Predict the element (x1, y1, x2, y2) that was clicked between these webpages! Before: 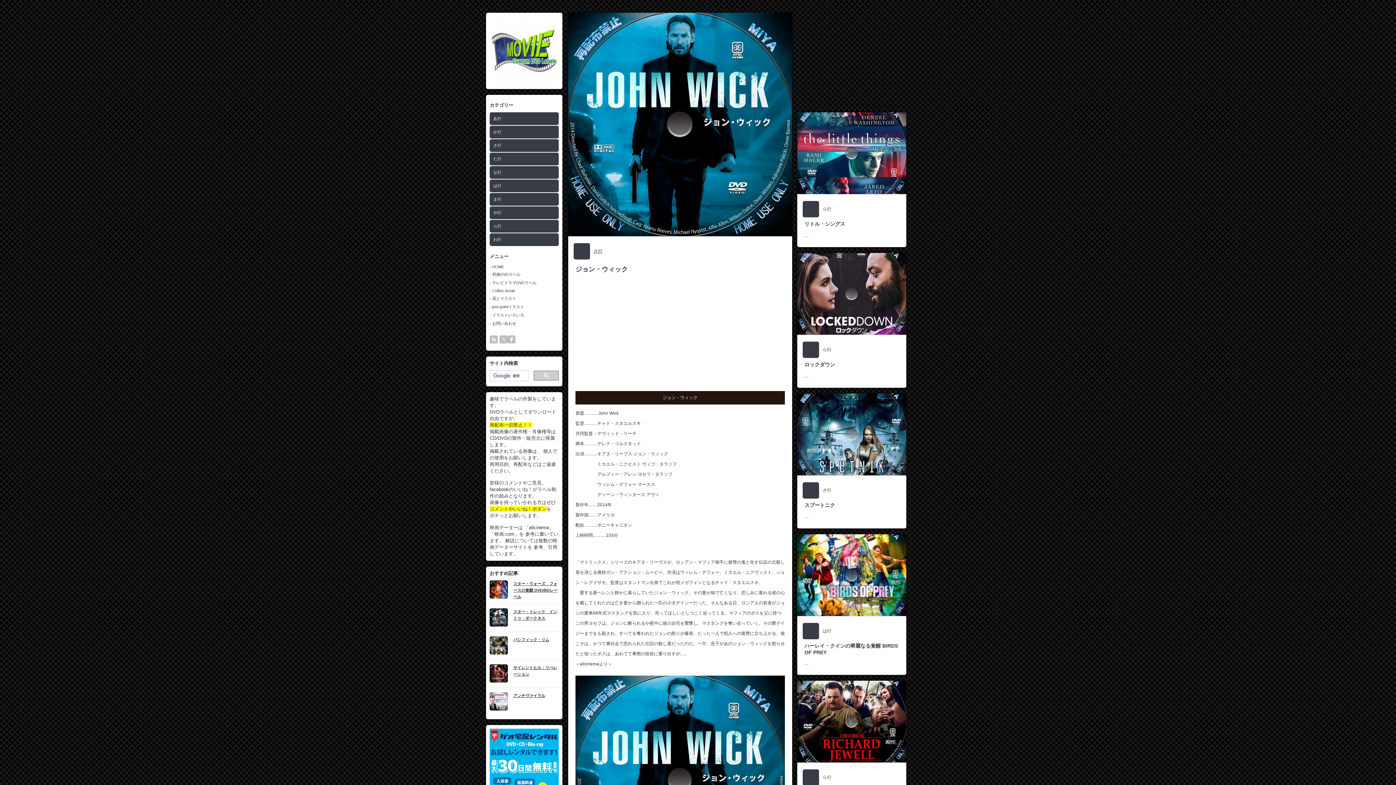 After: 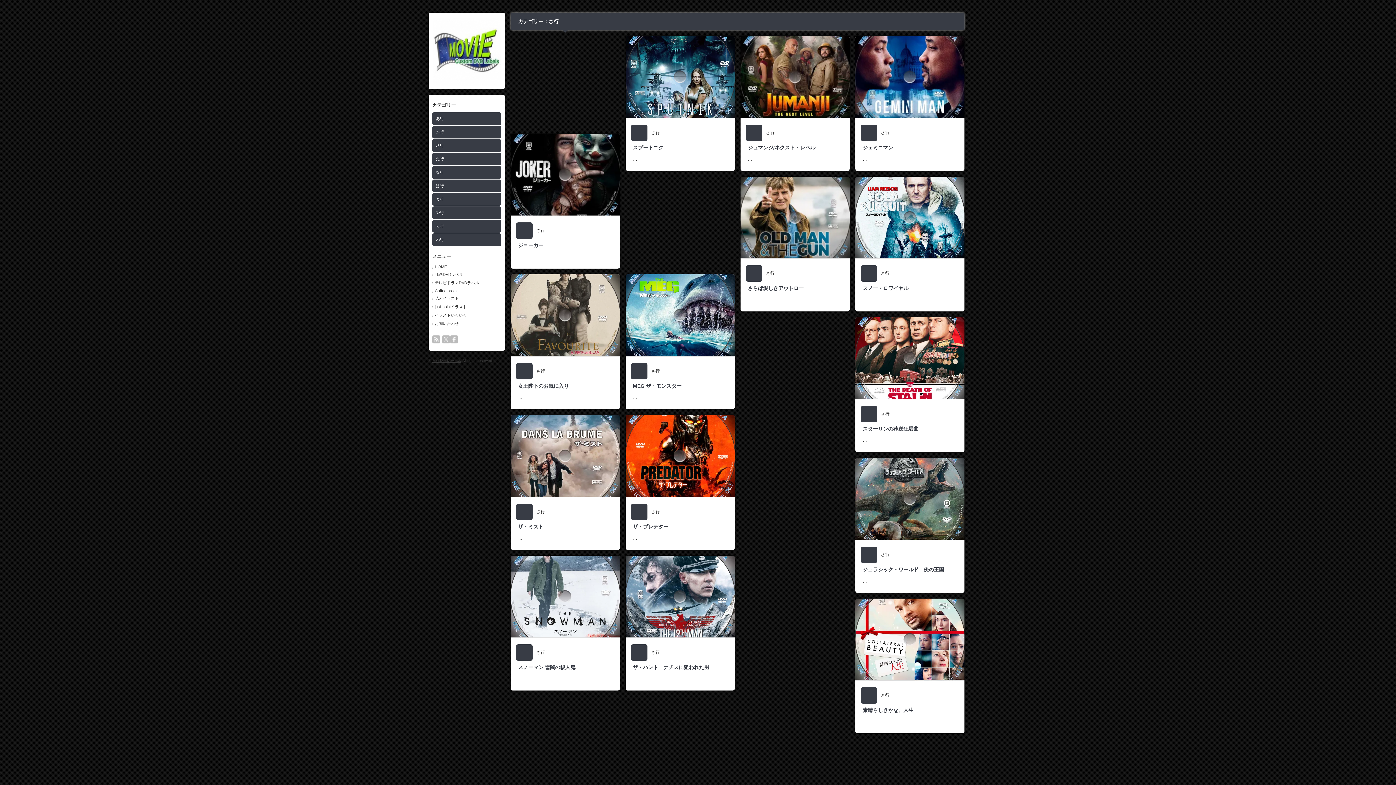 Action: bbox: (489, 139, 558, 152) label: さ行